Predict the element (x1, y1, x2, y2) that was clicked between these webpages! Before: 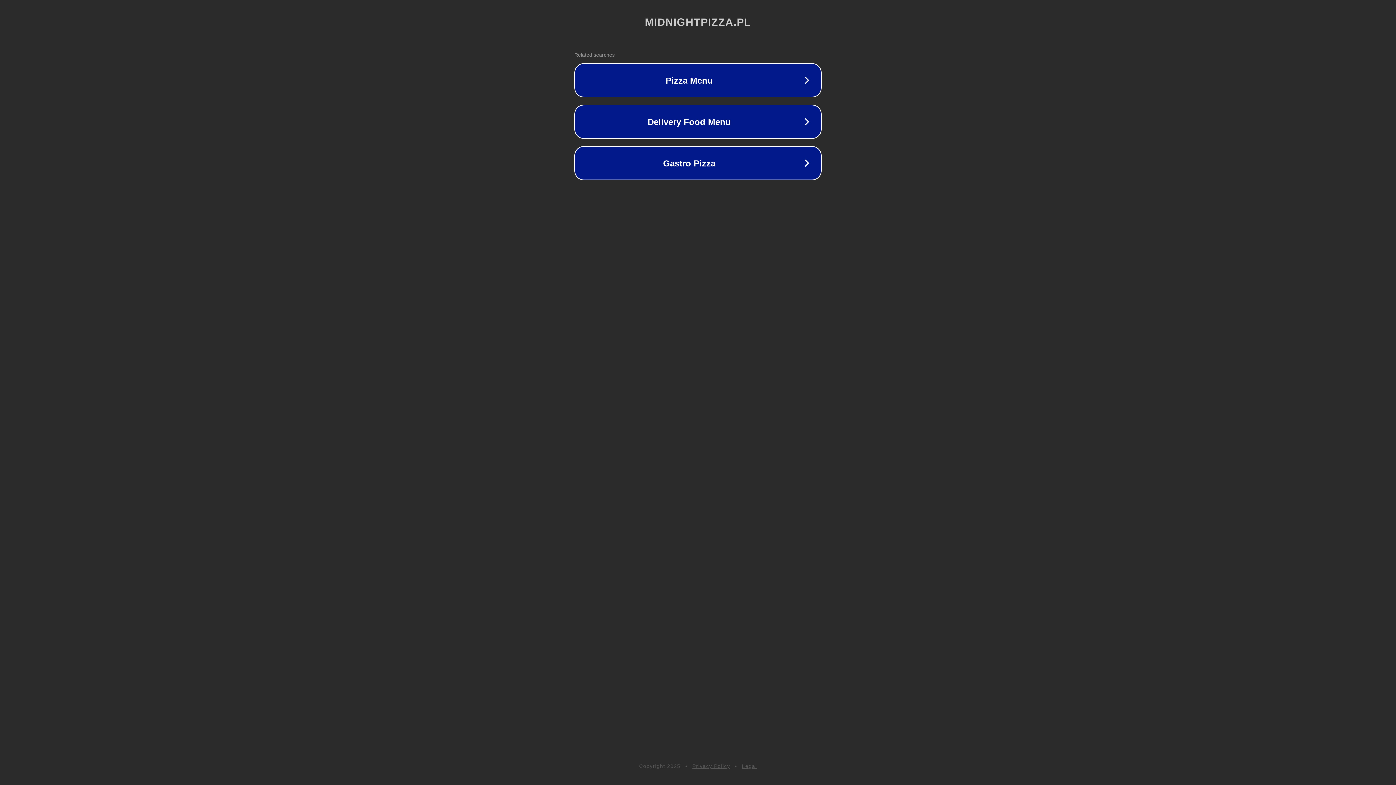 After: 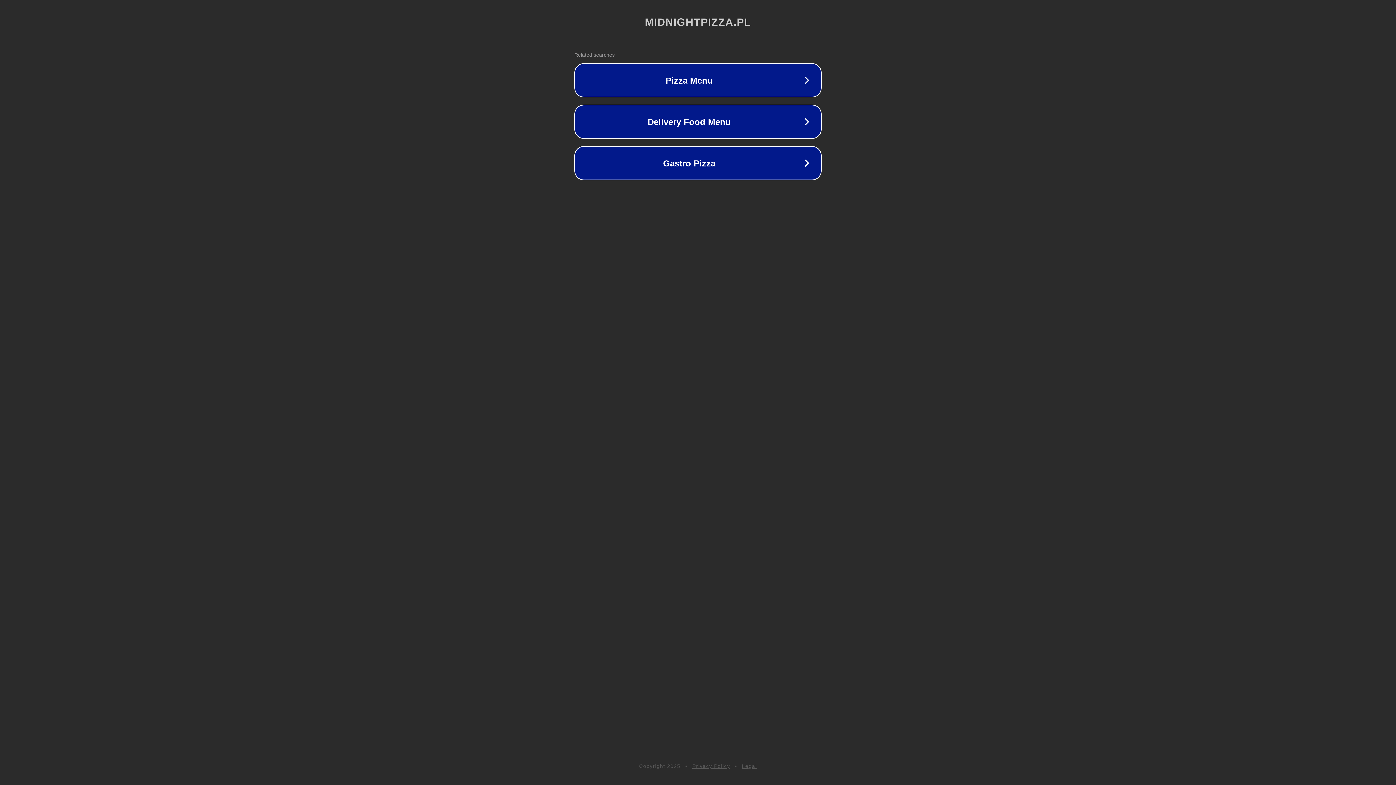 Action: label: Privacy Policy bbox: (692, 763, 730, 769)